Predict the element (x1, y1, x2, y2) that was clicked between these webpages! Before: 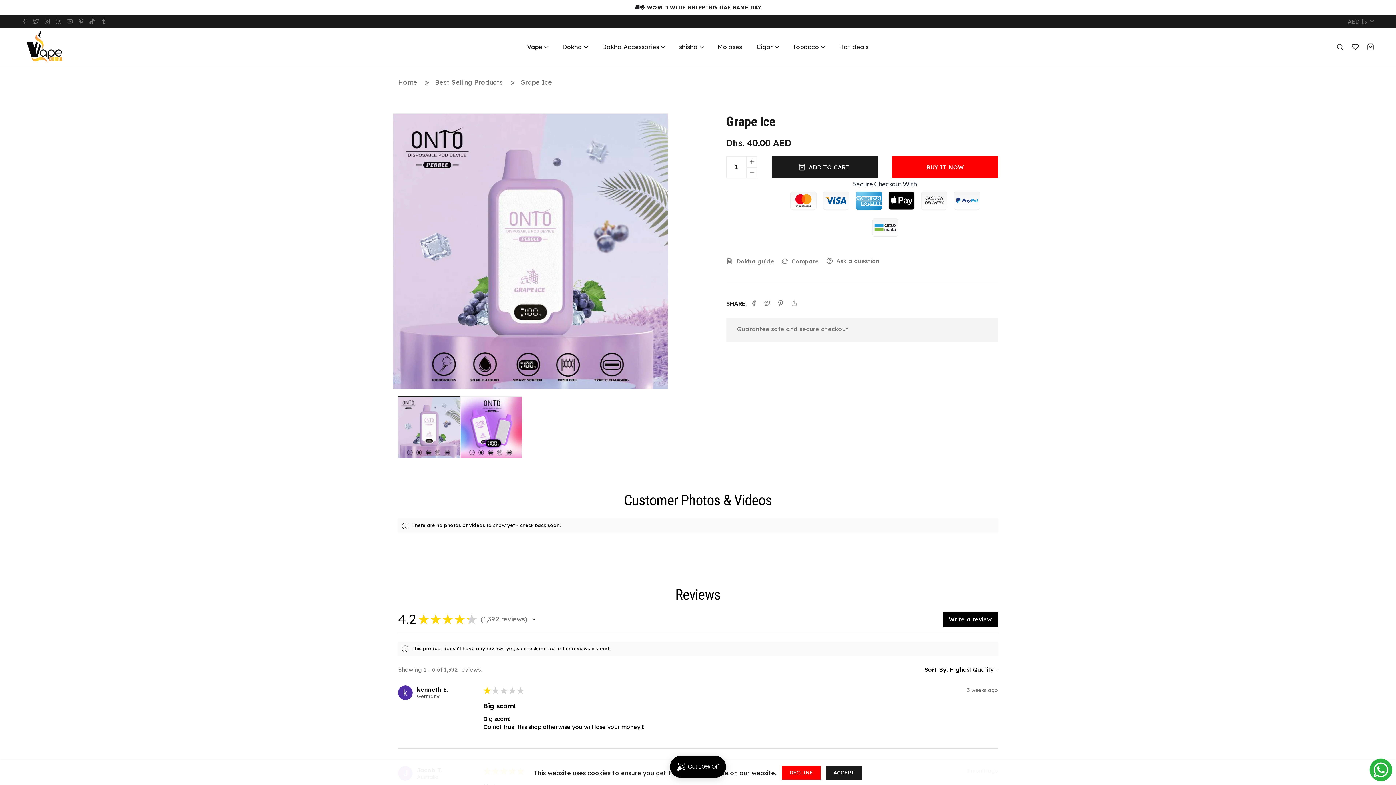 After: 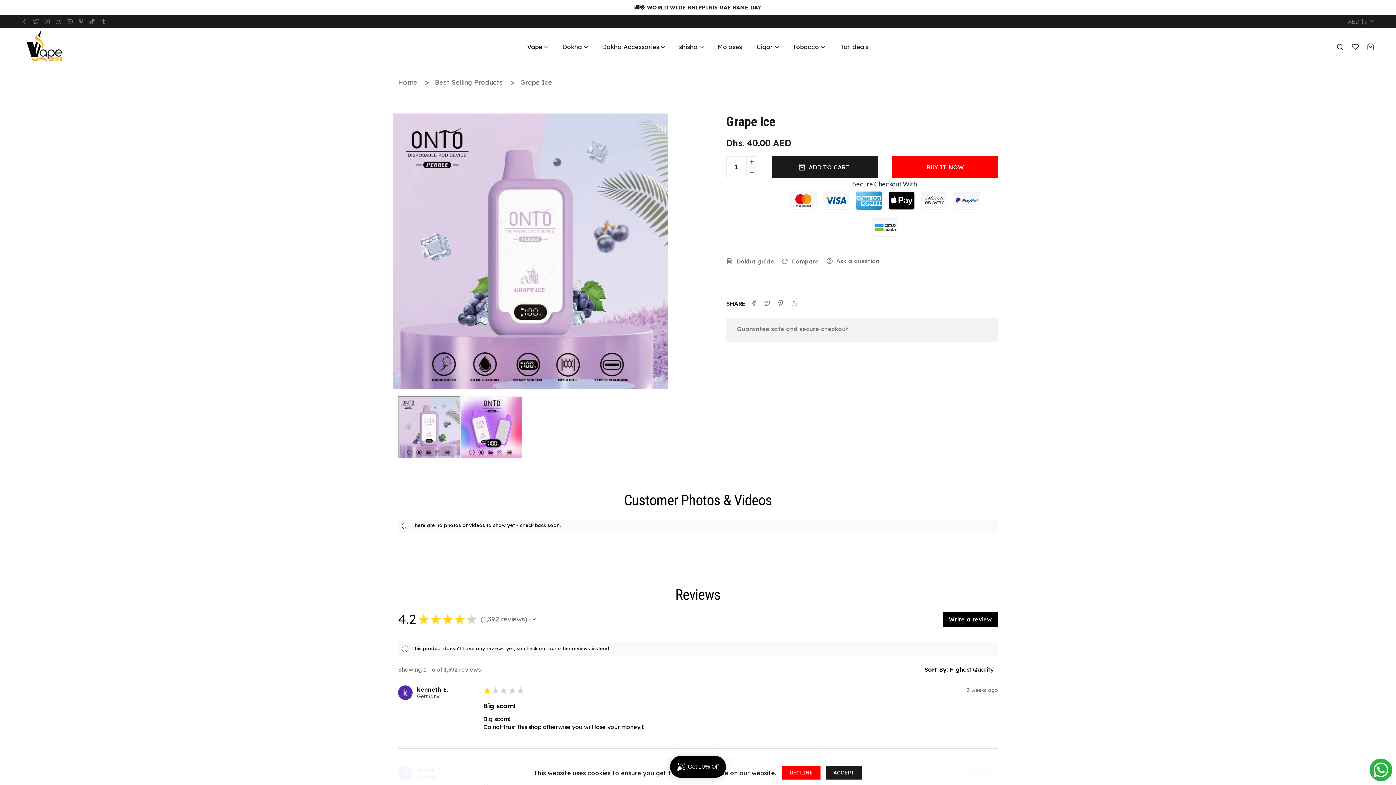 Action: bbox: (398, 396, 460, 458) label: Load image 1 in gallery view